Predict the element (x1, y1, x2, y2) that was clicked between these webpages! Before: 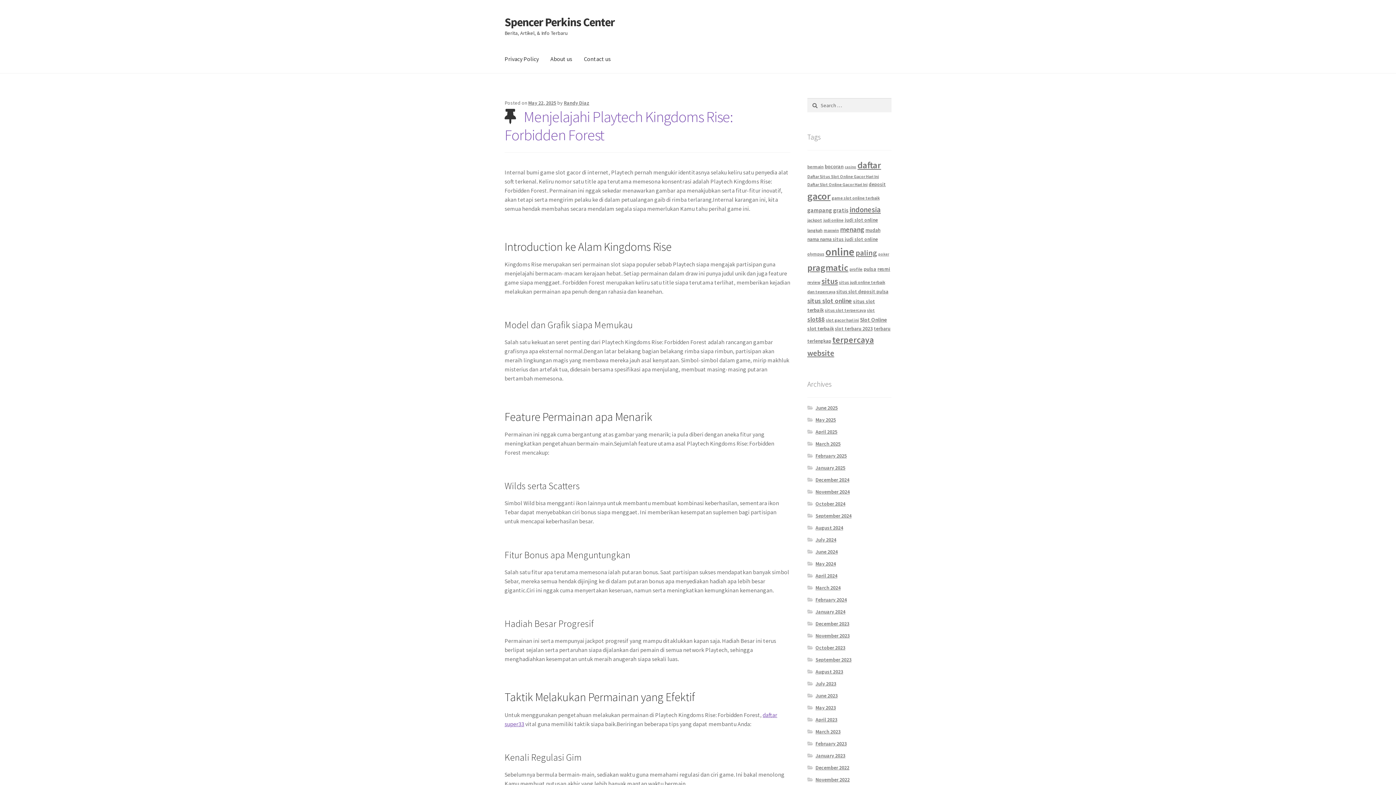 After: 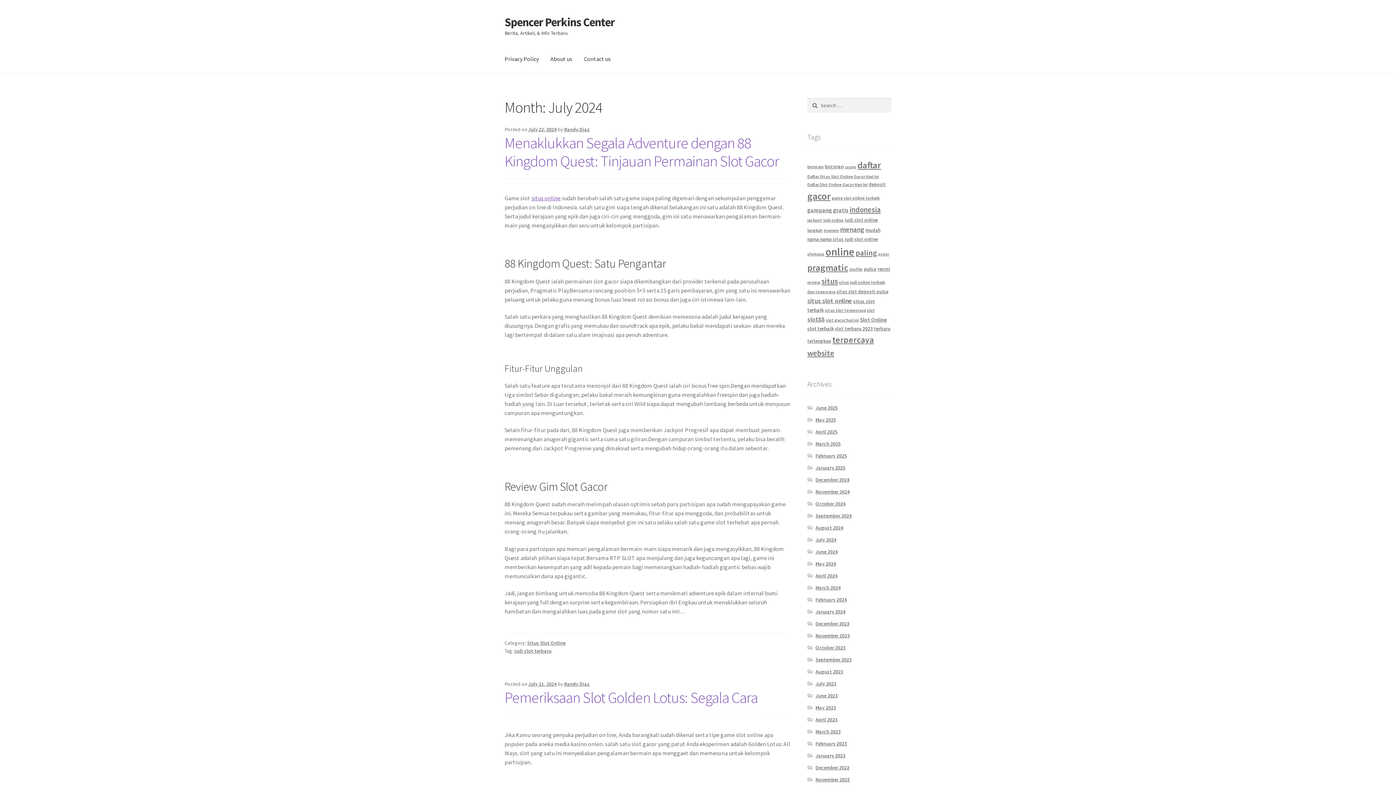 Action: label: July 2024 bbox: (815, 536, 836, 543)